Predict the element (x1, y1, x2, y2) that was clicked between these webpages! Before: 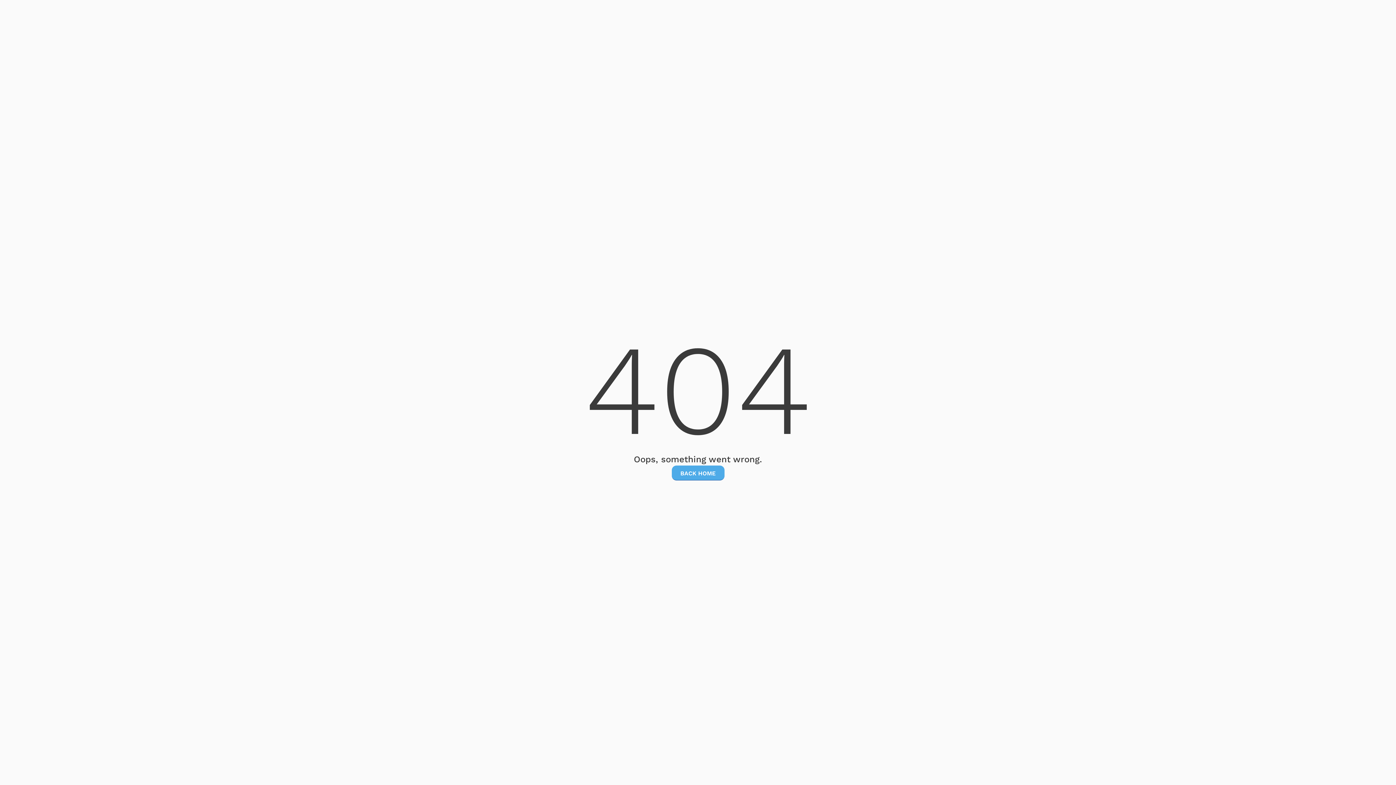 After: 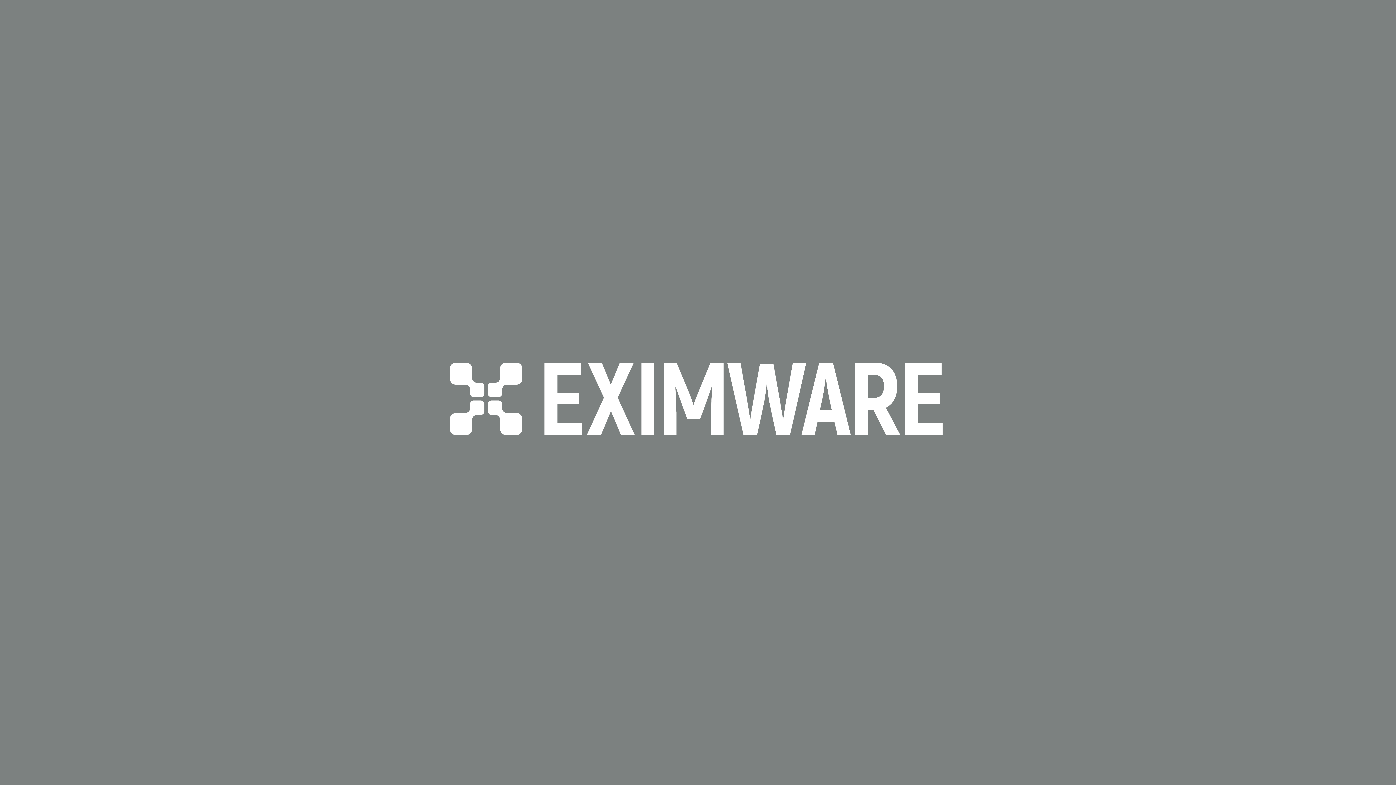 Action: bbox: (671, 465, 724, 480) label: BACK HOME